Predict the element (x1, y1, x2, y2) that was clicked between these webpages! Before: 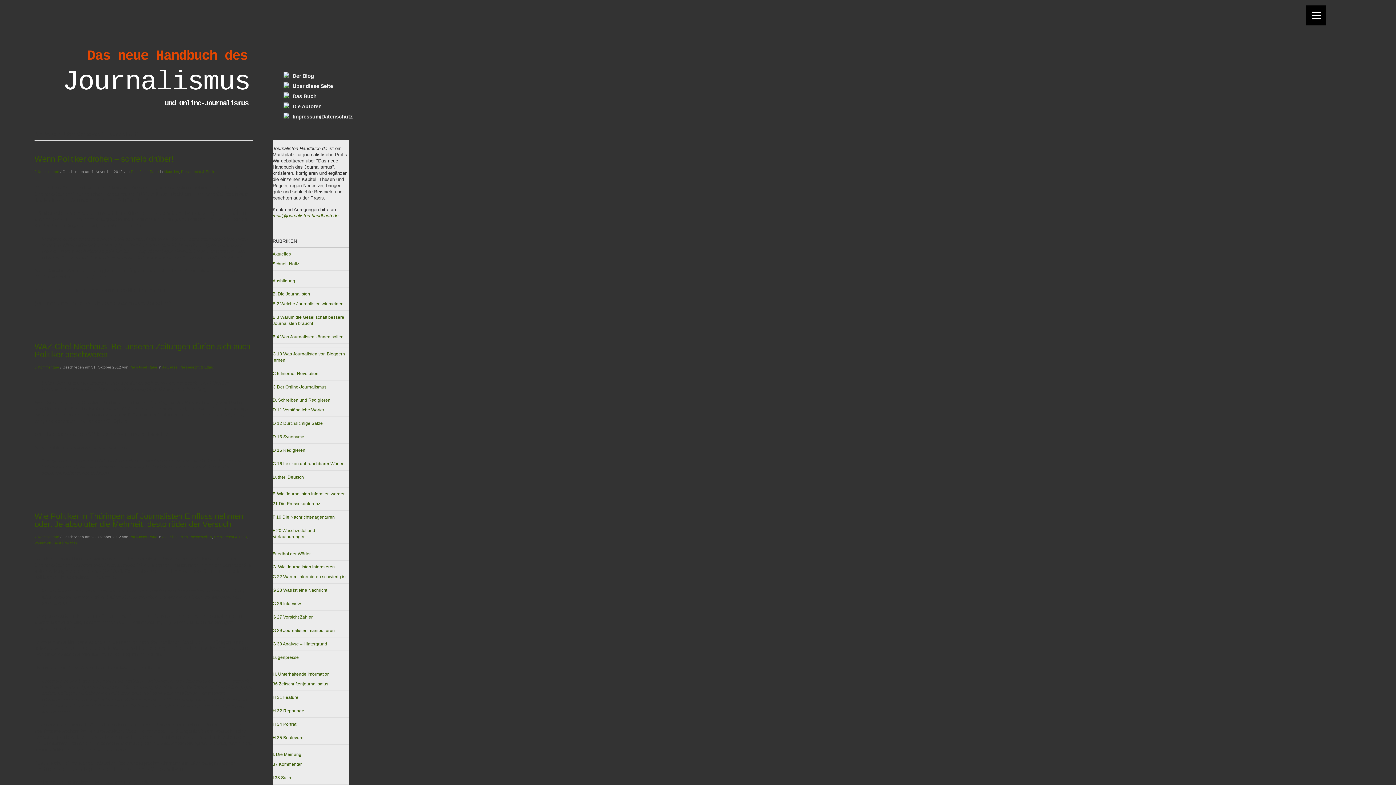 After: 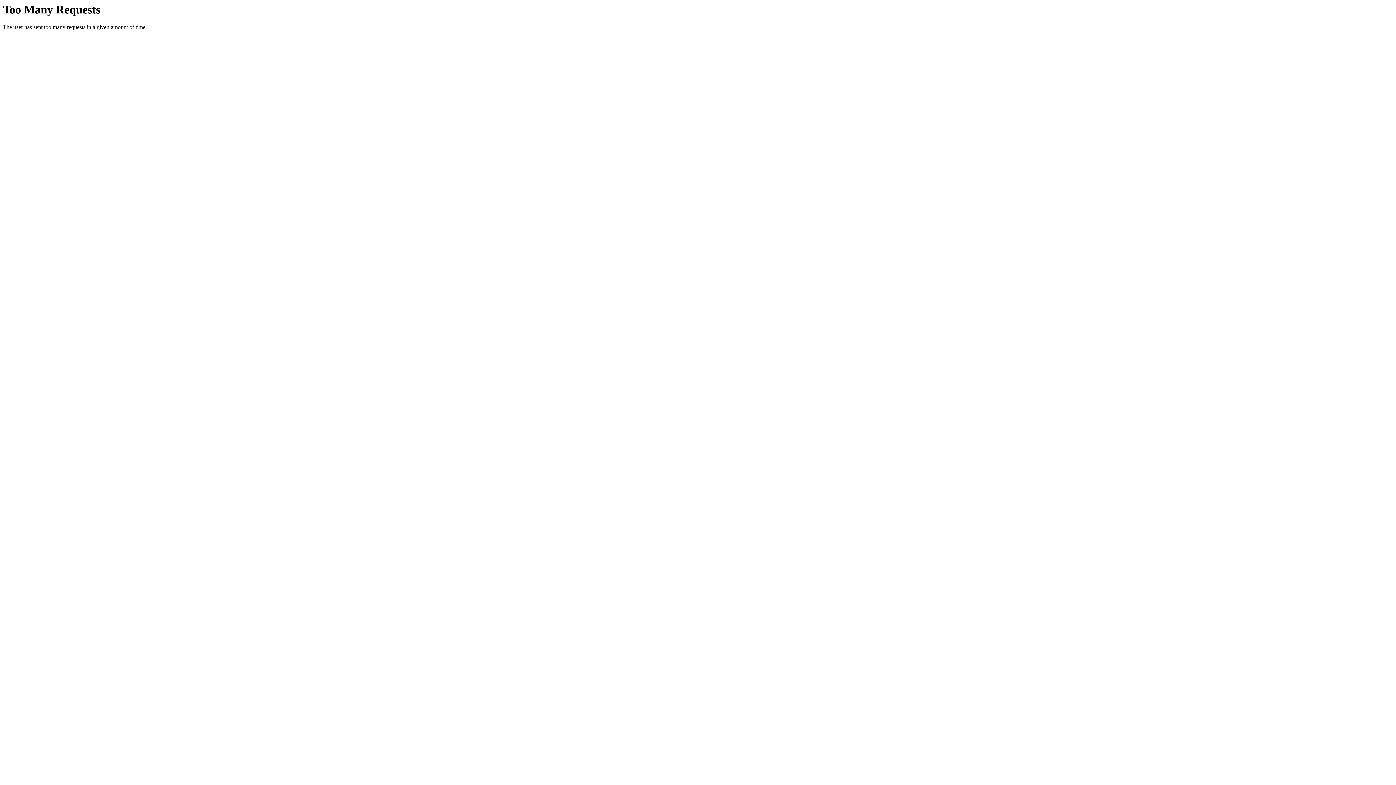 Action: label: I 38 Satire bbox: (272, 775, 292, 780)